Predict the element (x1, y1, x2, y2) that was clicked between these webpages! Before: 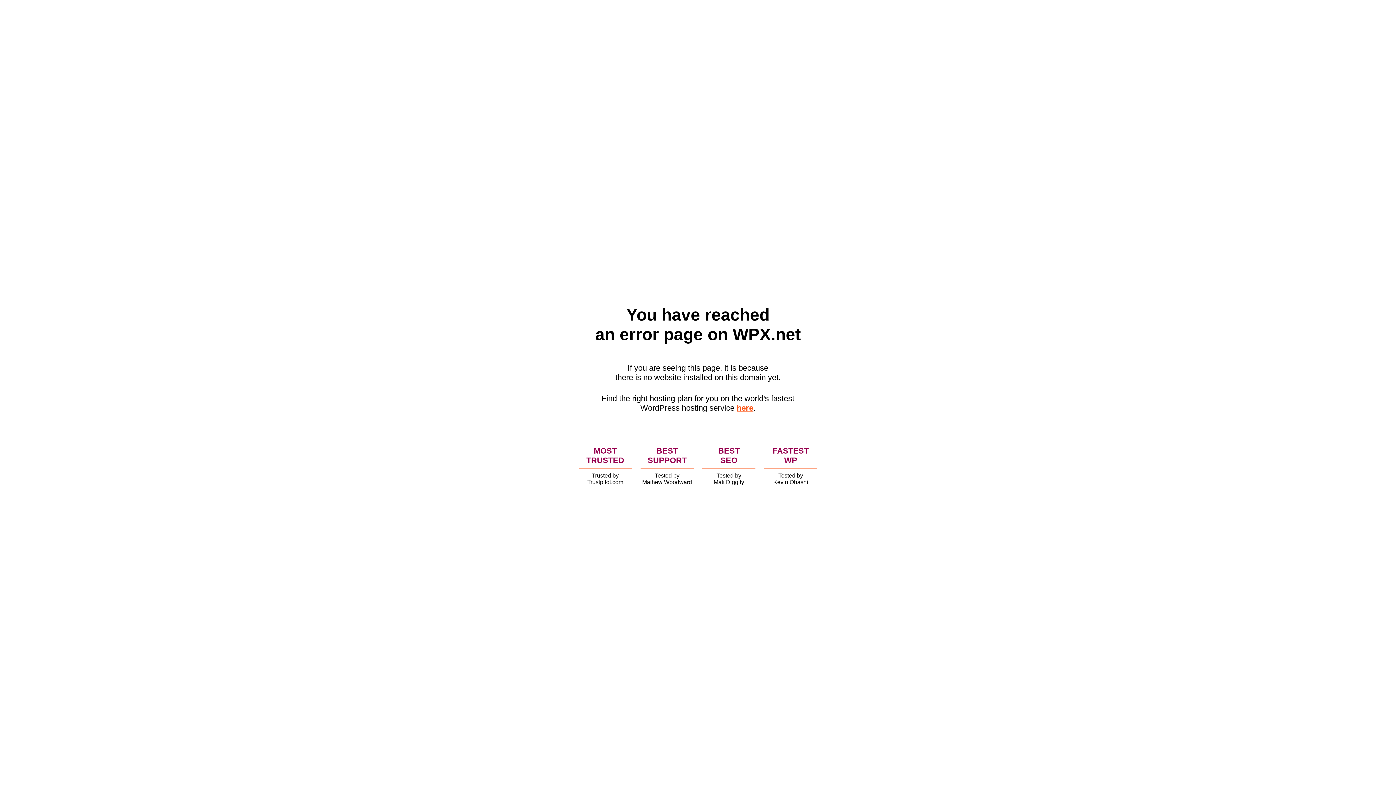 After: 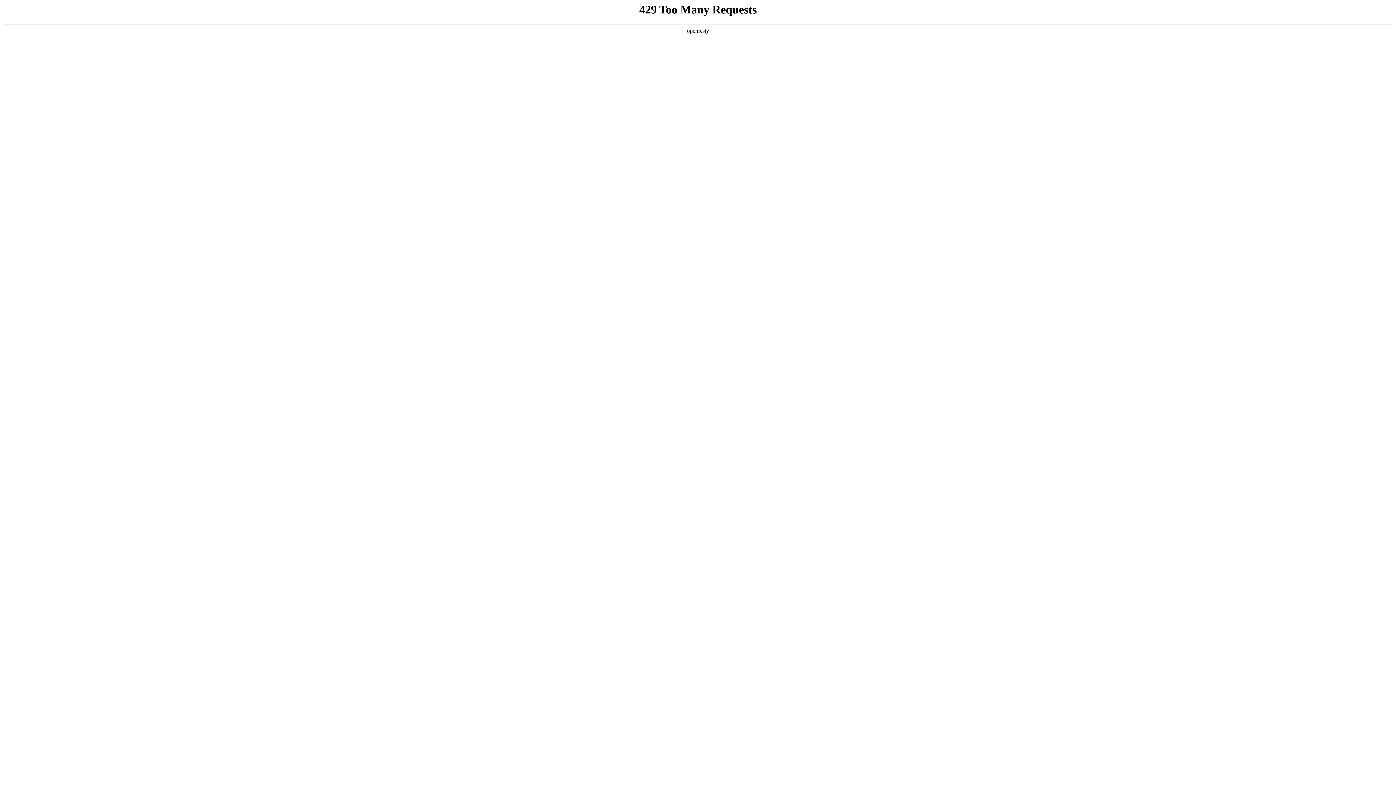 Action: label: here bbox: (736, 403, 753, 412)